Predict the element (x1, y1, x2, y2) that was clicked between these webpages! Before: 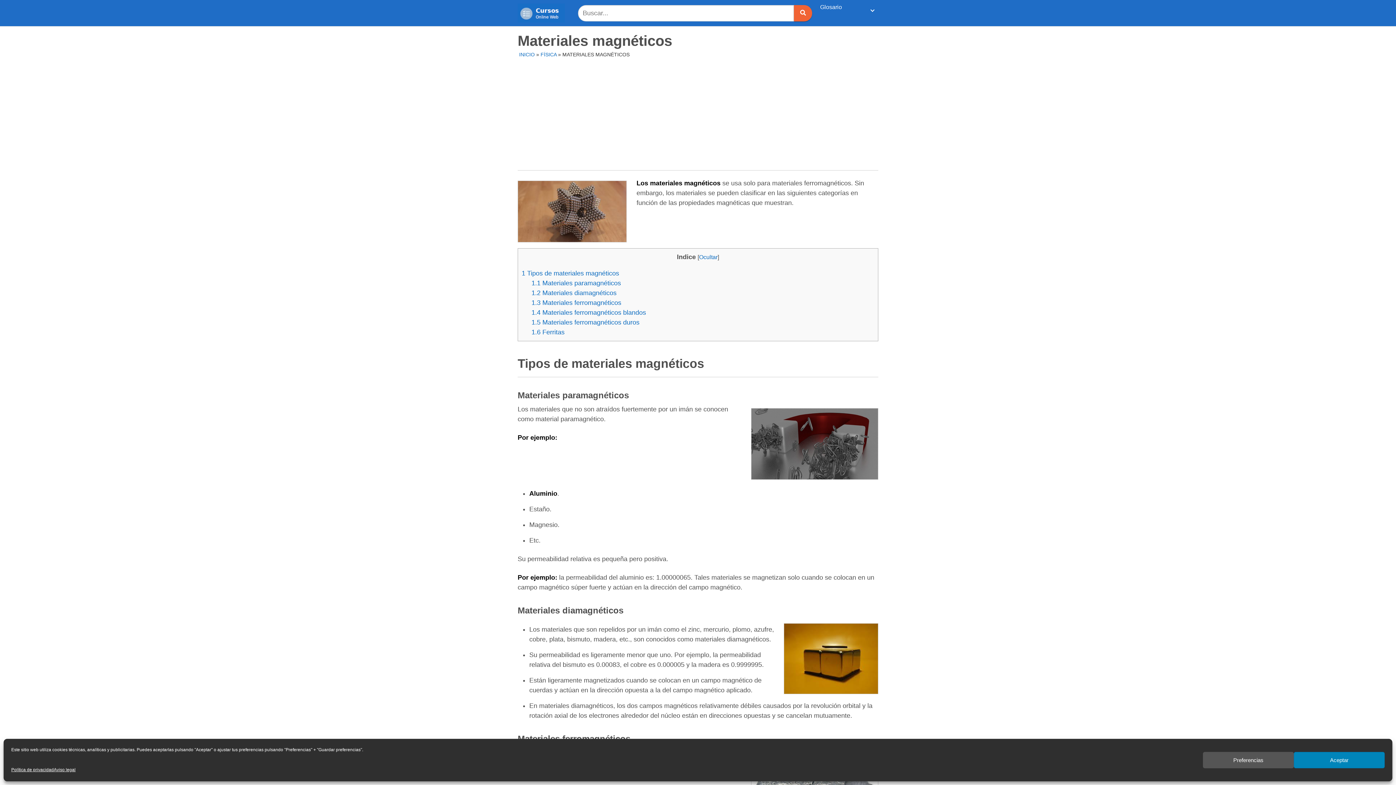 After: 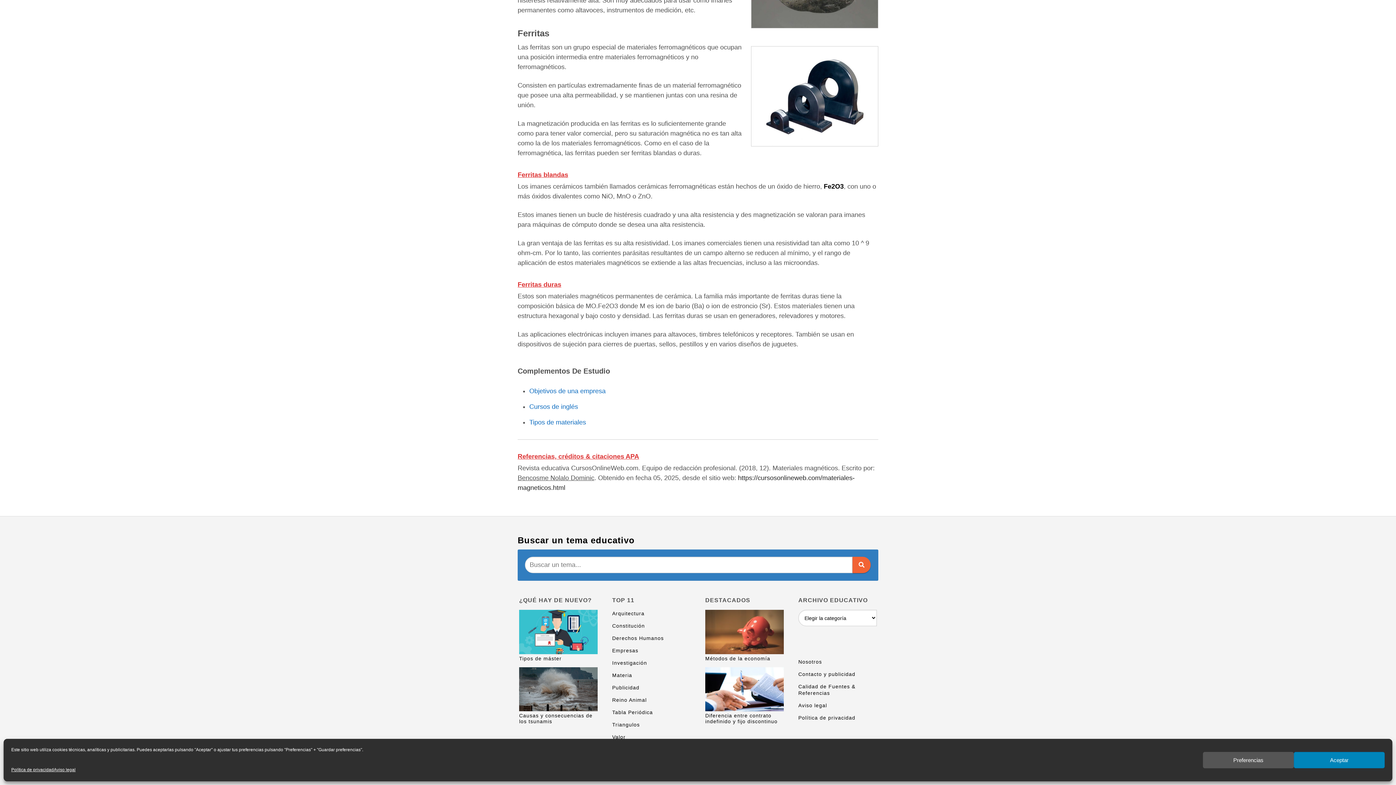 Action: bbox: (531, 328, 564, 335) label: 1.6 Ferritas